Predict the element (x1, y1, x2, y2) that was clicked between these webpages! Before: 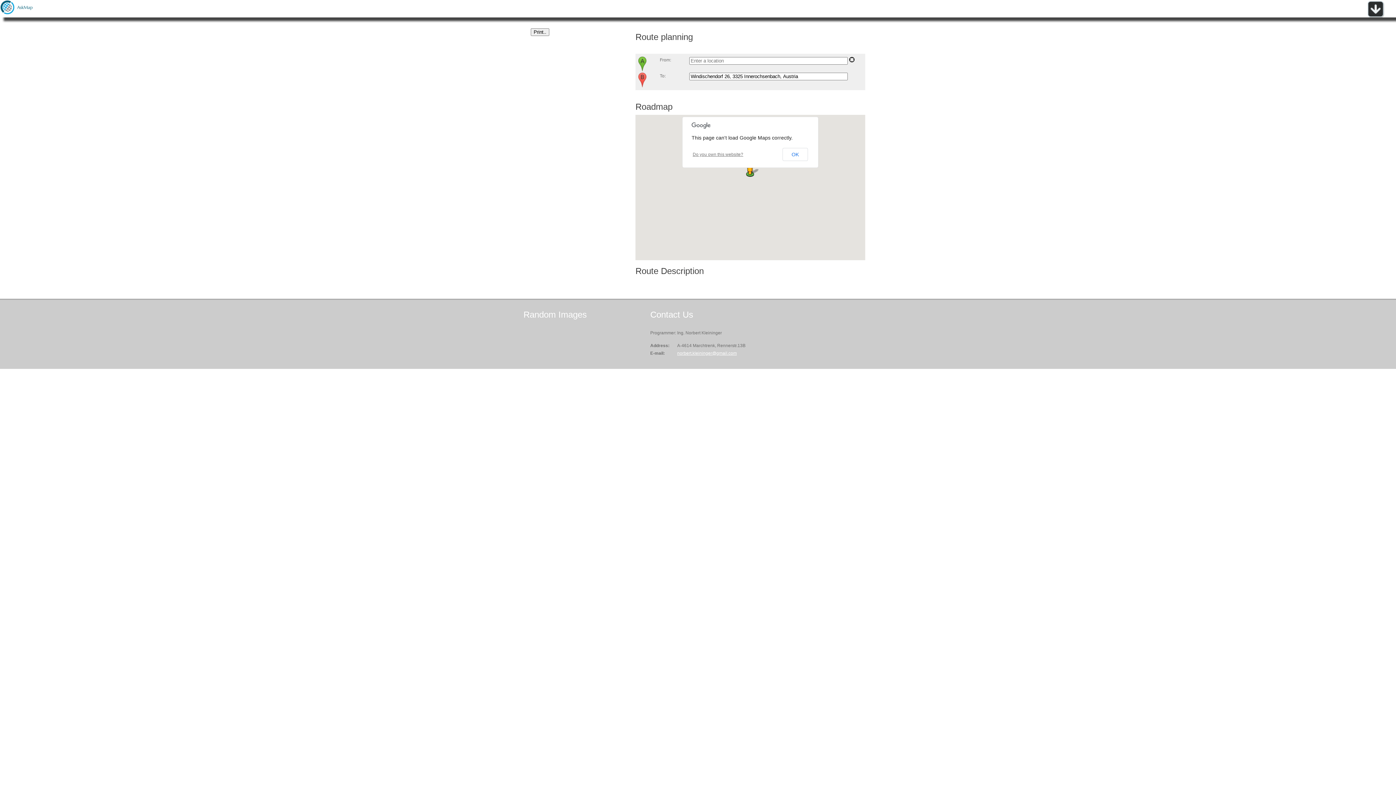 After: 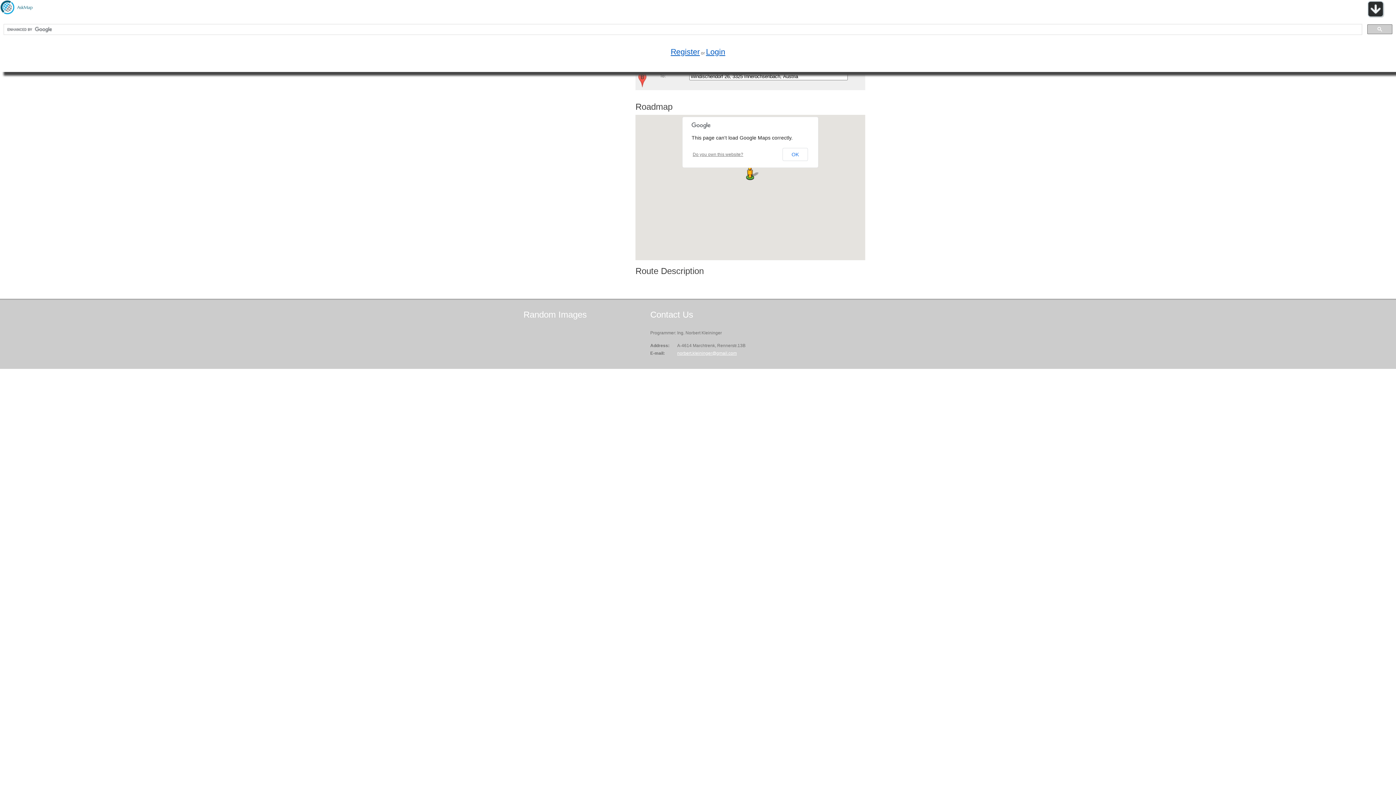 Action: bbox: (1367, 13, 1384, 18)